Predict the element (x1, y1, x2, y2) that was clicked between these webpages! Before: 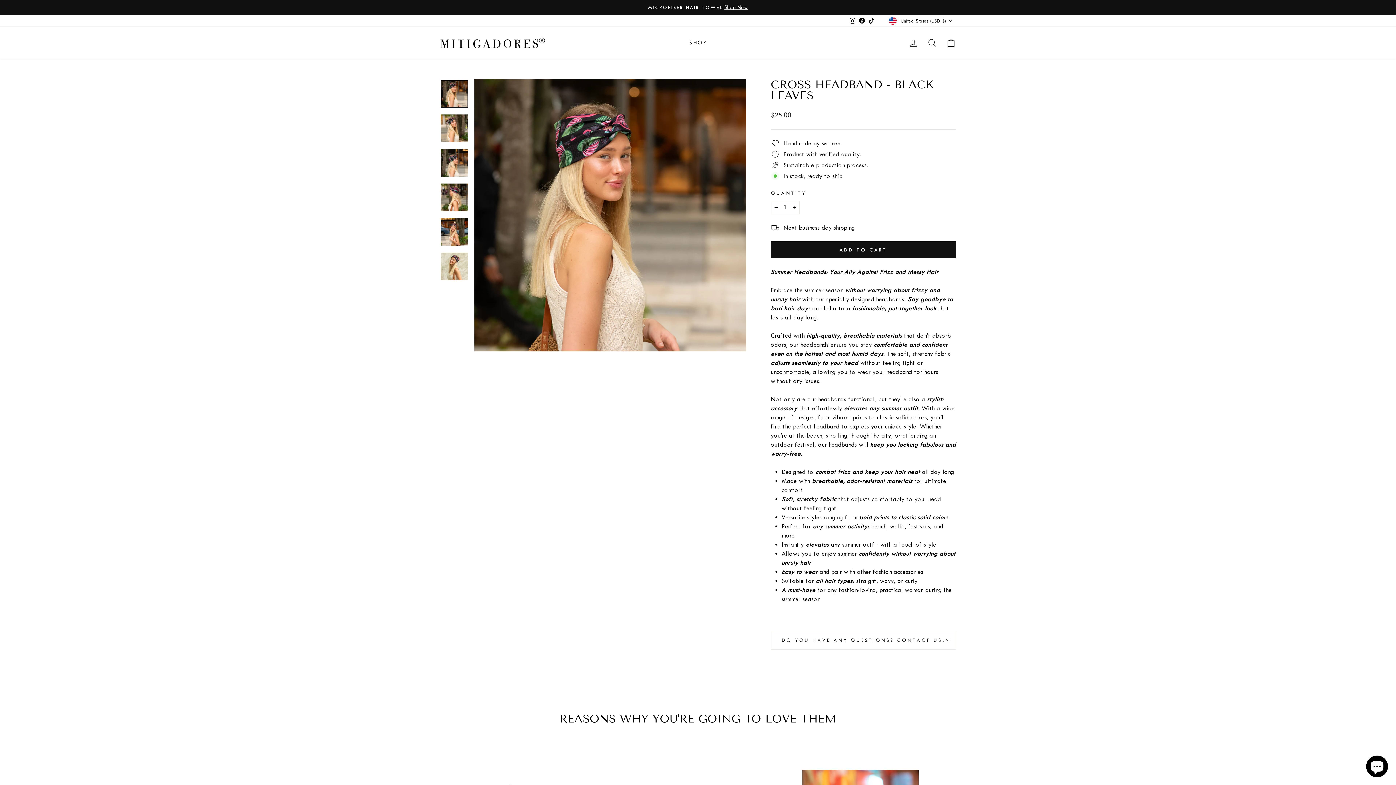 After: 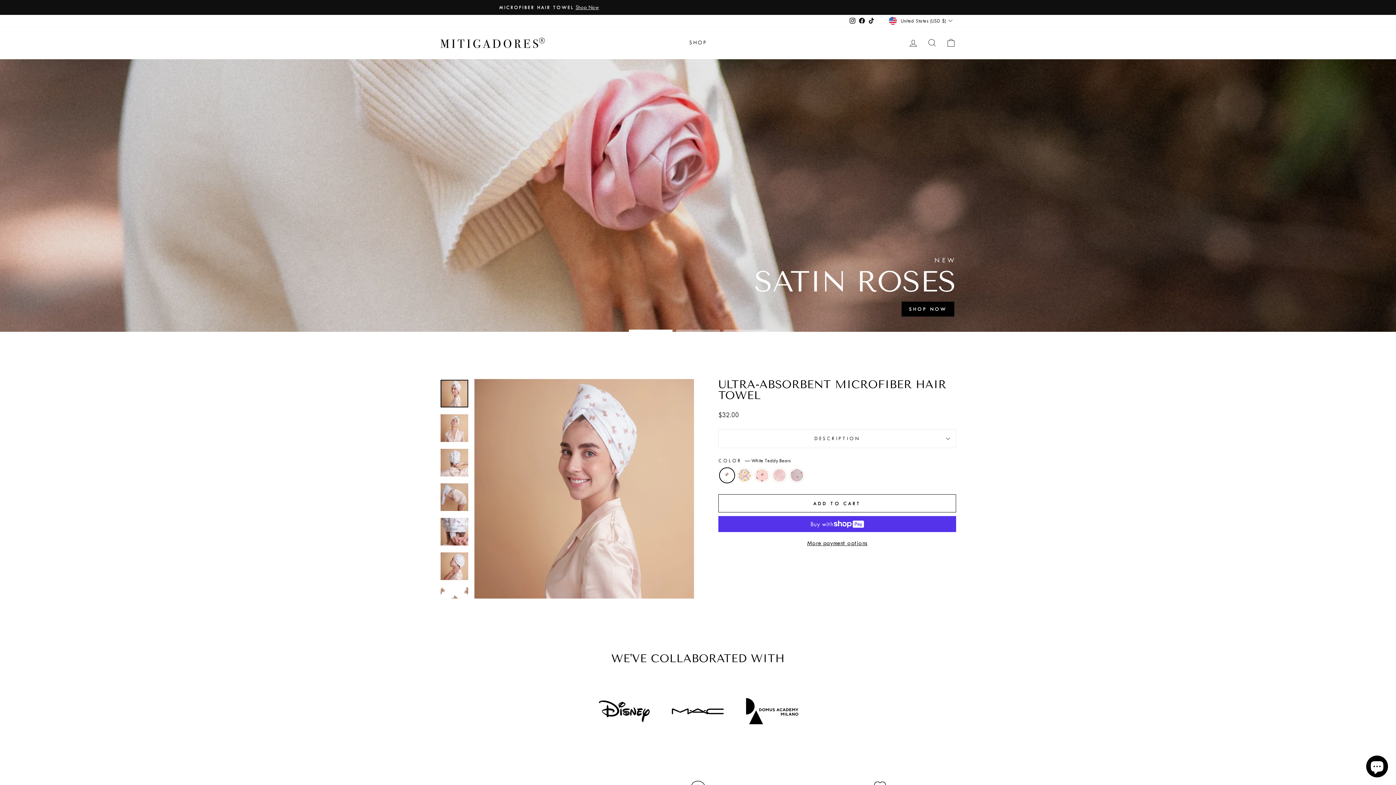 Action: bbox: (683, 36, 712, 49) label: SHOP